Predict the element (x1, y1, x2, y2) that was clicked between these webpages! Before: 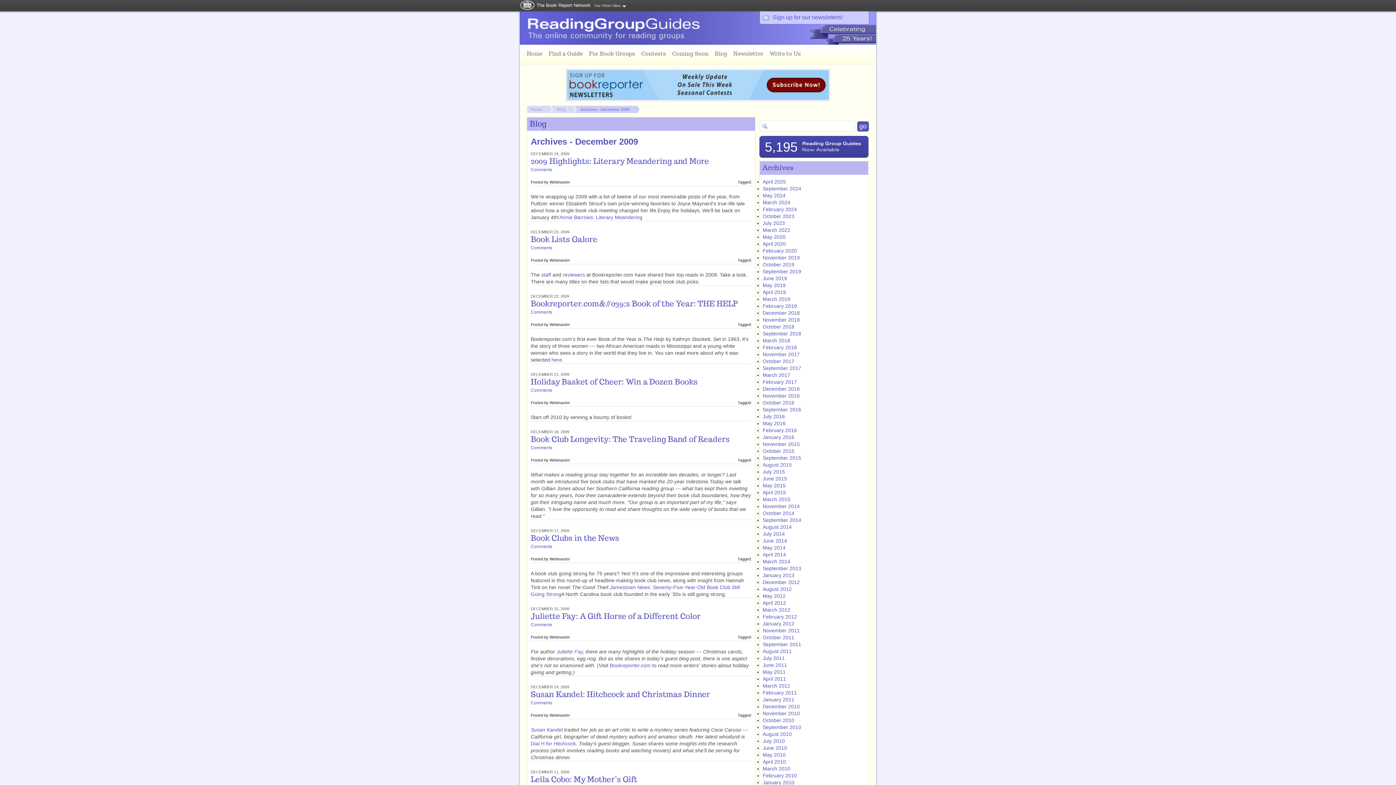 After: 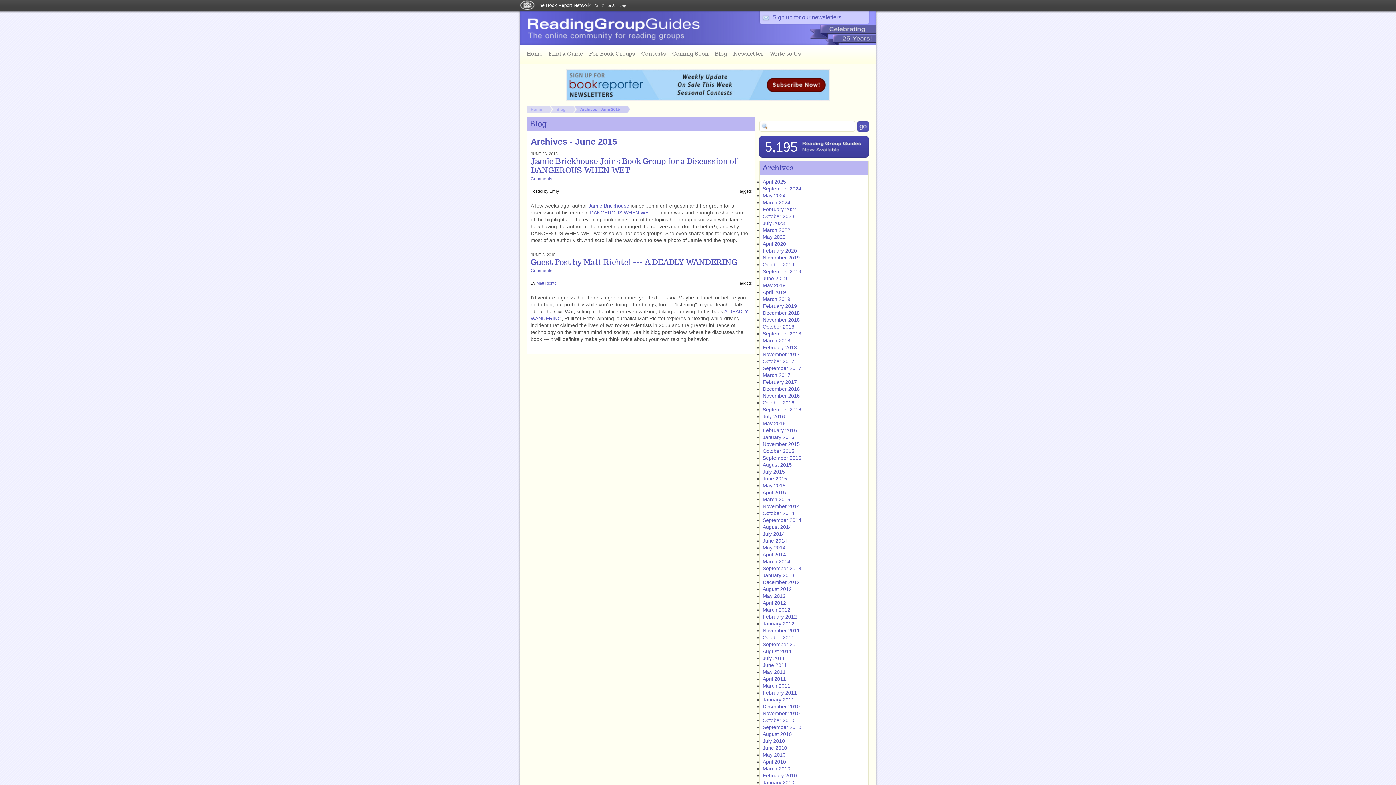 Action: label: June 2015 bbox: (762, 476, 787, 481)